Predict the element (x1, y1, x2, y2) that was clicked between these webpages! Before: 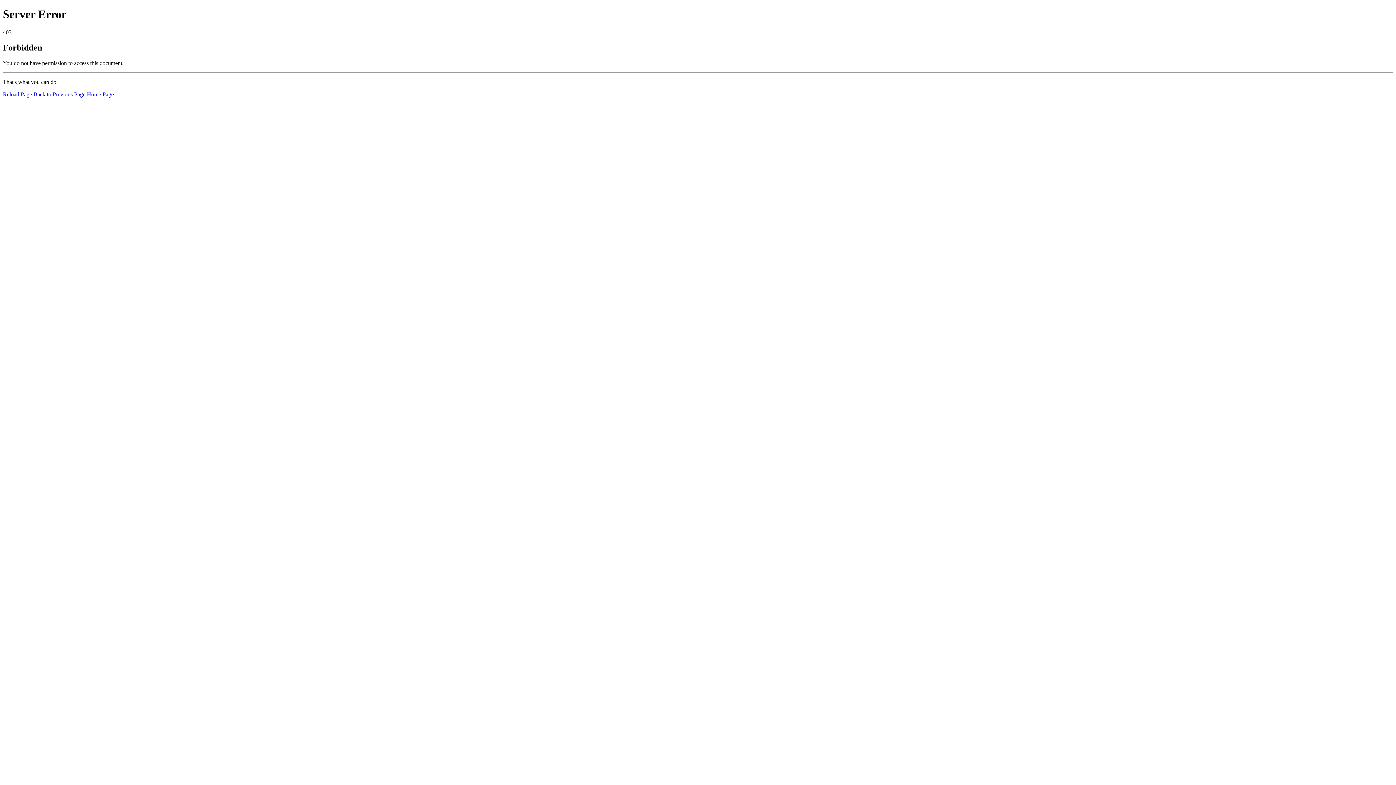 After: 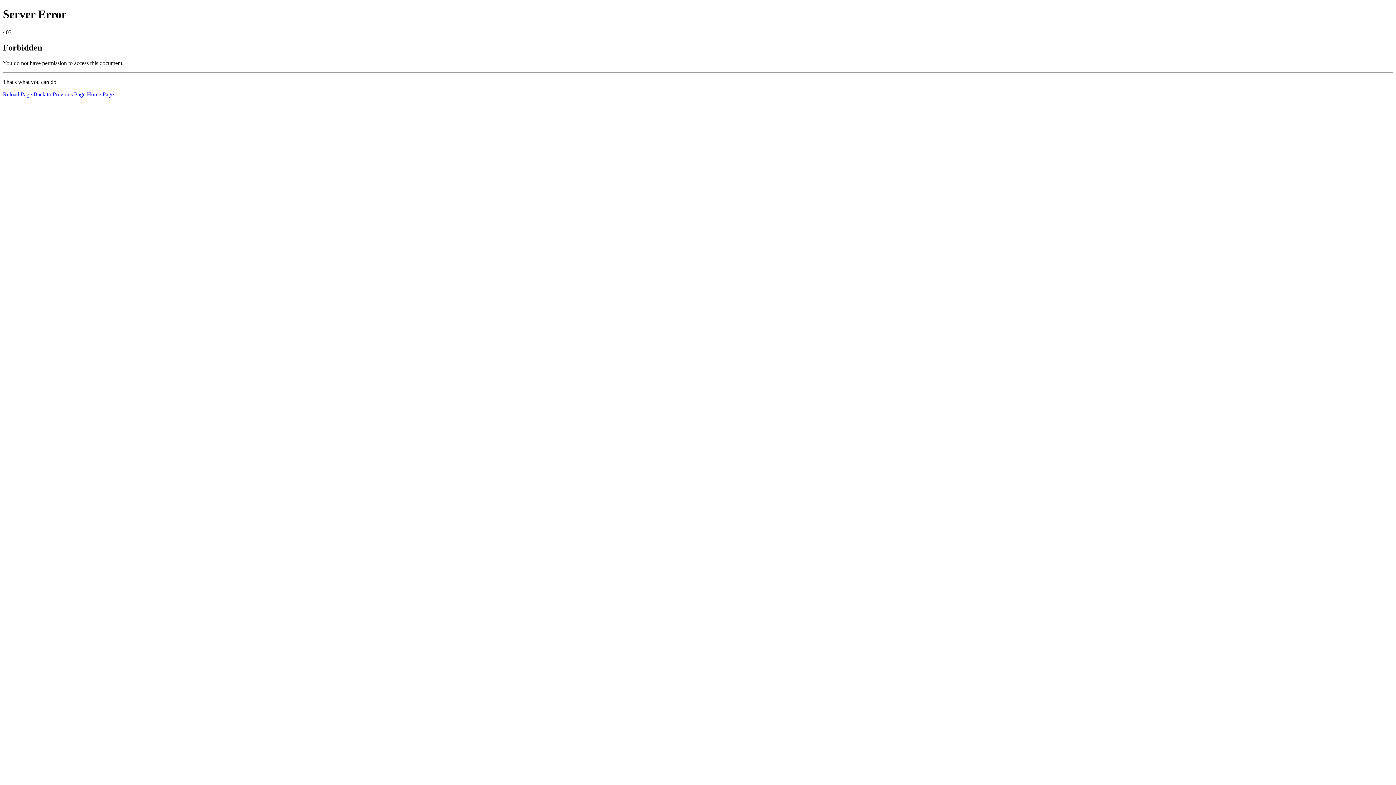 Action: bbox: (86, 91, 113, 97) label: Home Page